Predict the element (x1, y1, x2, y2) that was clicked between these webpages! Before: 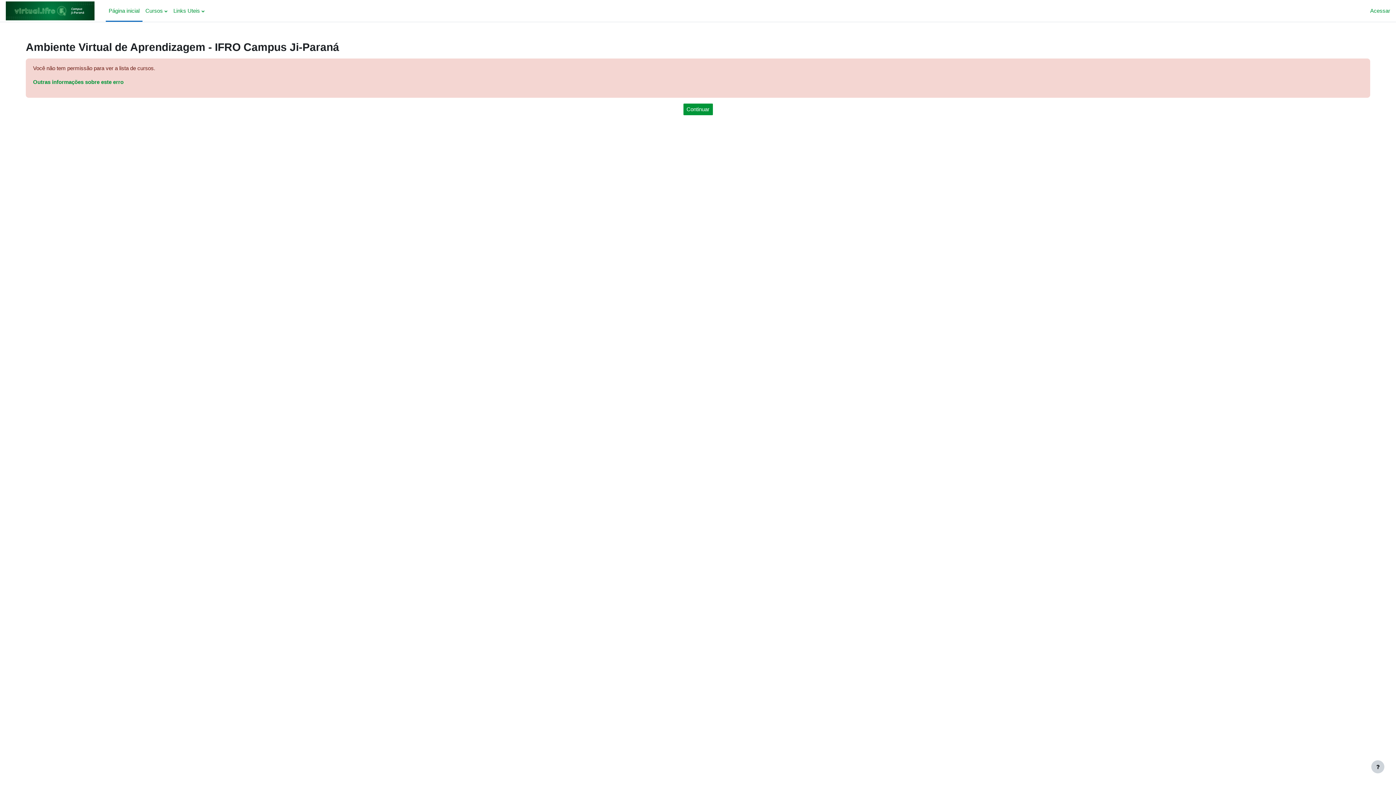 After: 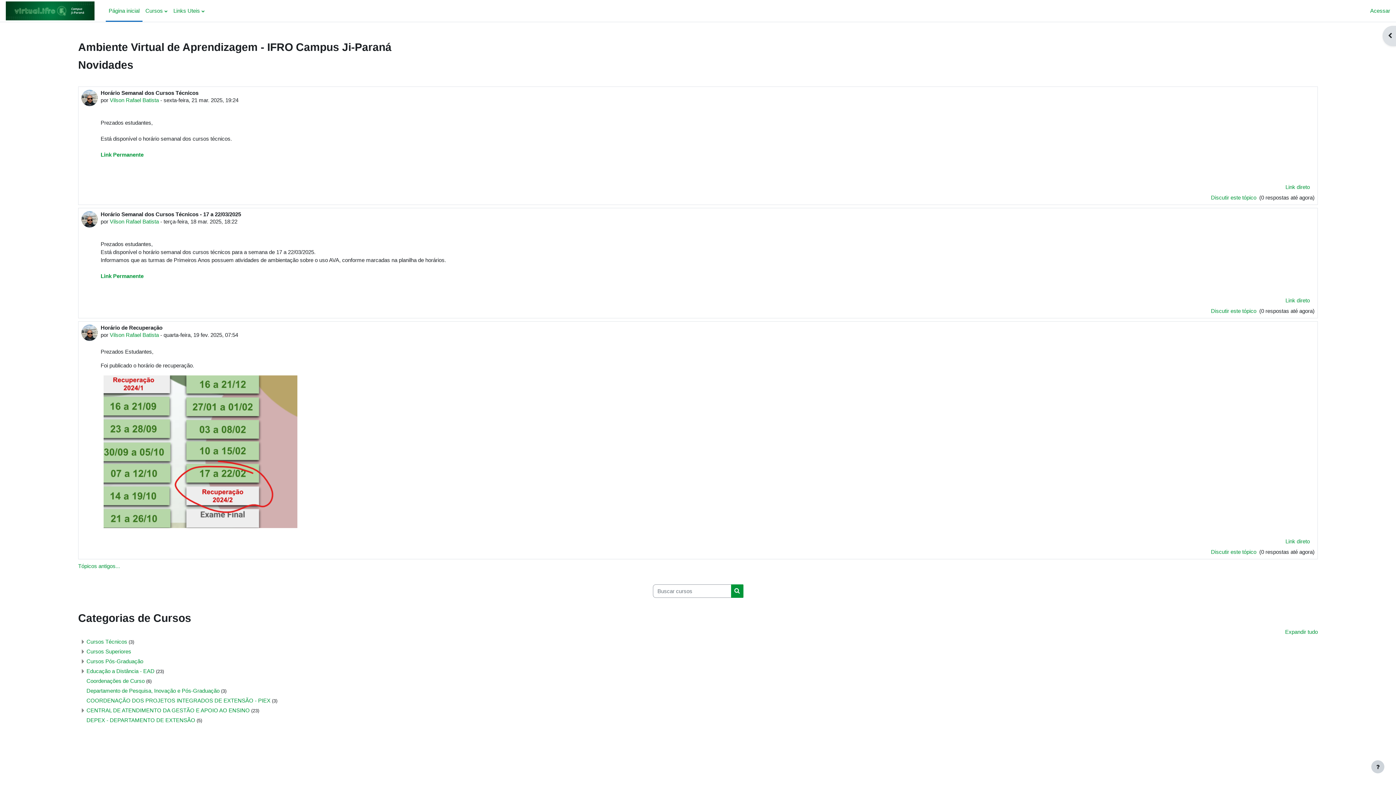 Action: bbox: (5, 0, 95, 21)